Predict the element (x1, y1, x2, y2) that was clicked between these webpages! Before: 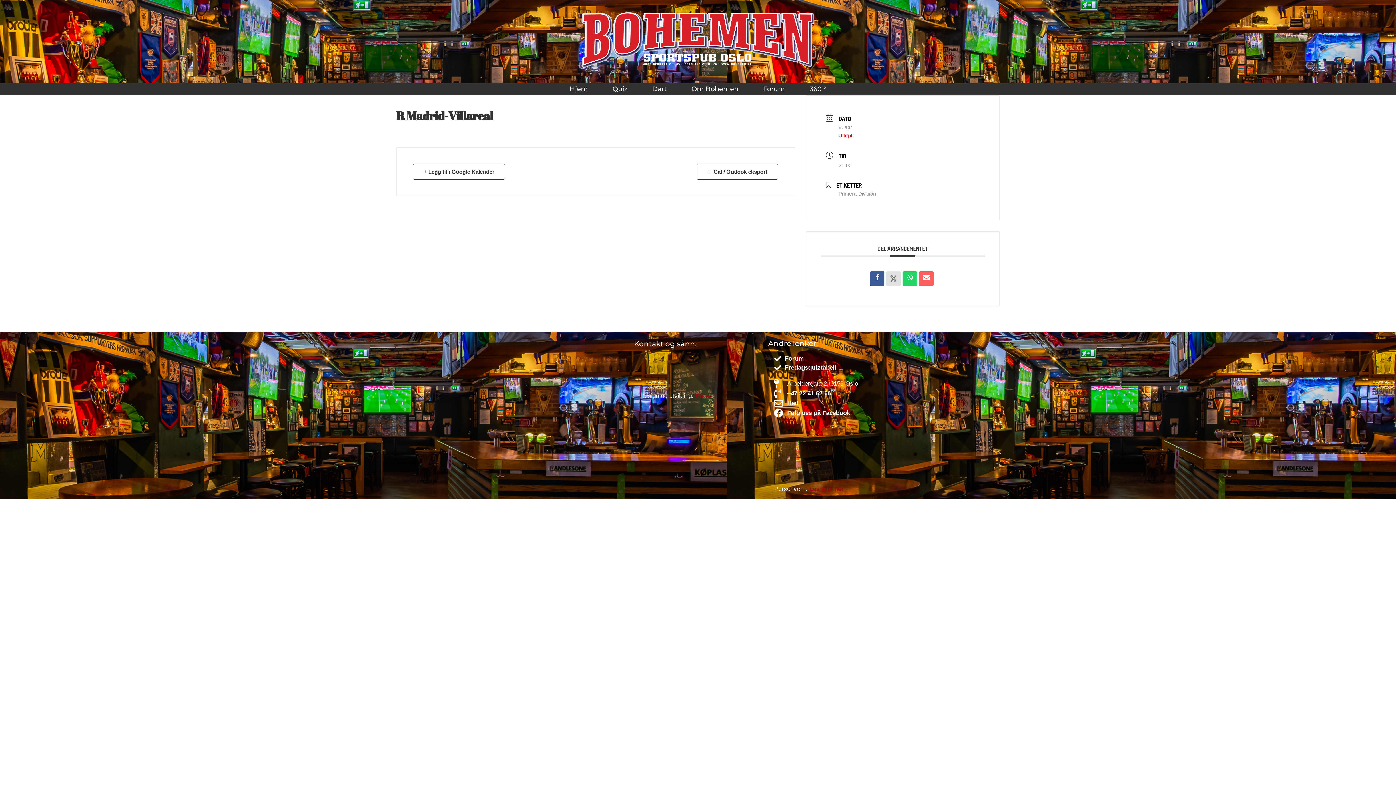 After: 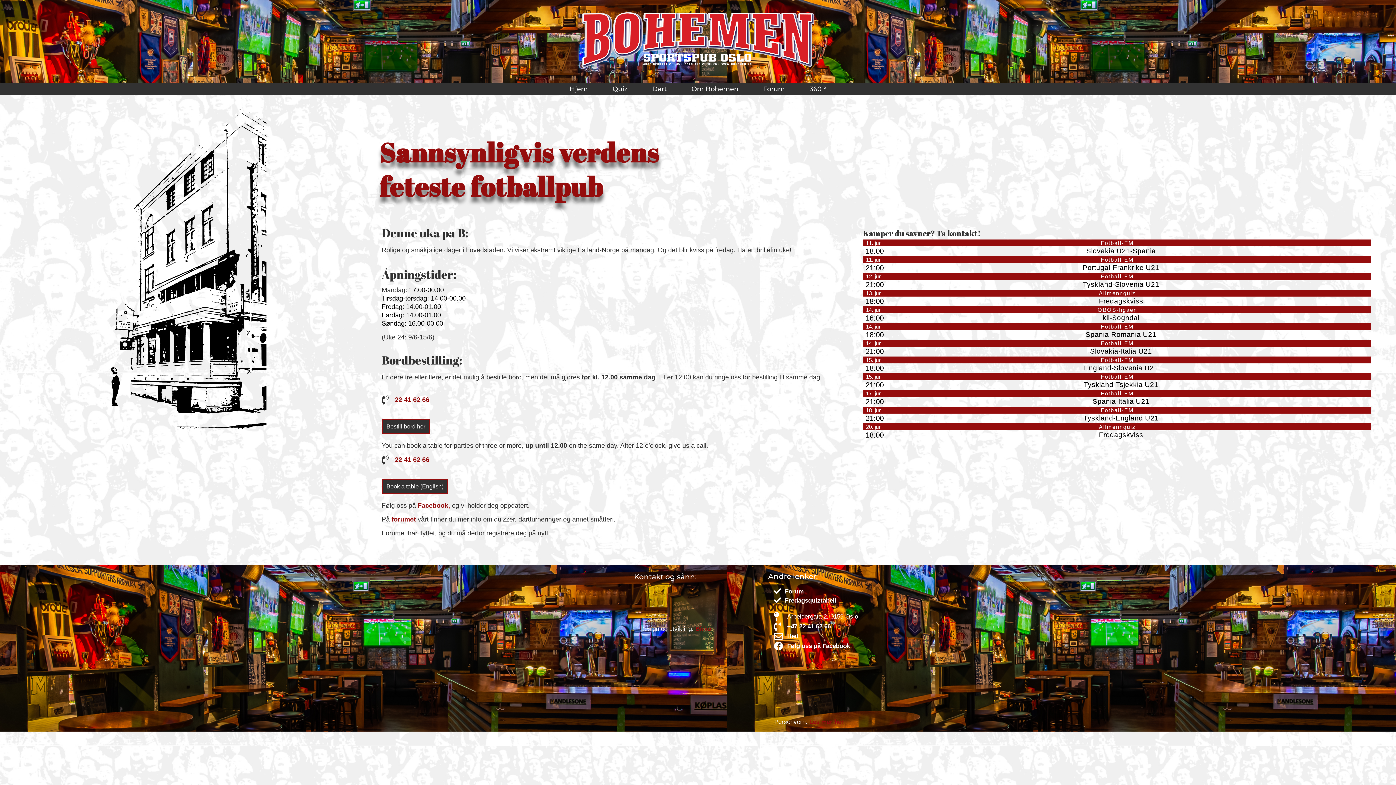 Action: bbox: (559, 81, 598, 96) label: Hjem